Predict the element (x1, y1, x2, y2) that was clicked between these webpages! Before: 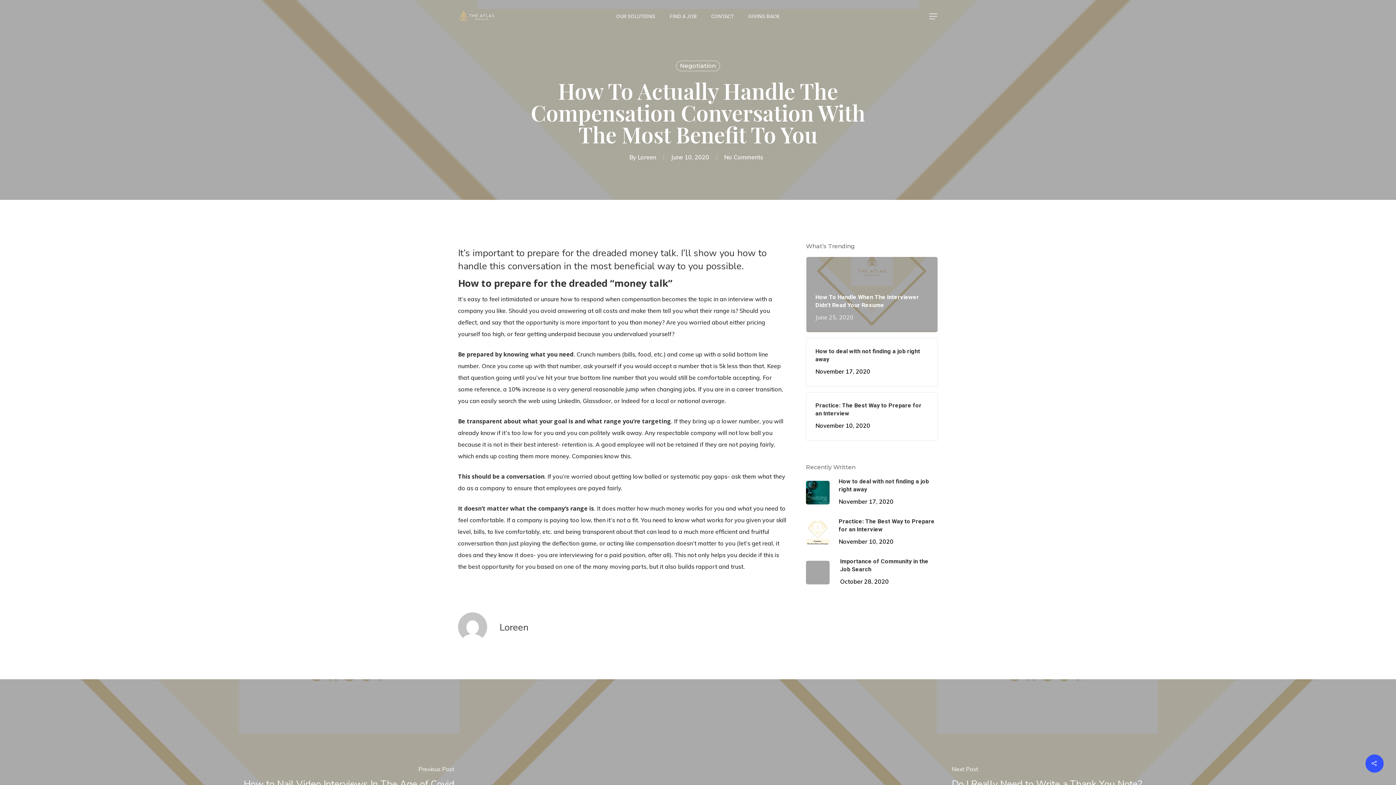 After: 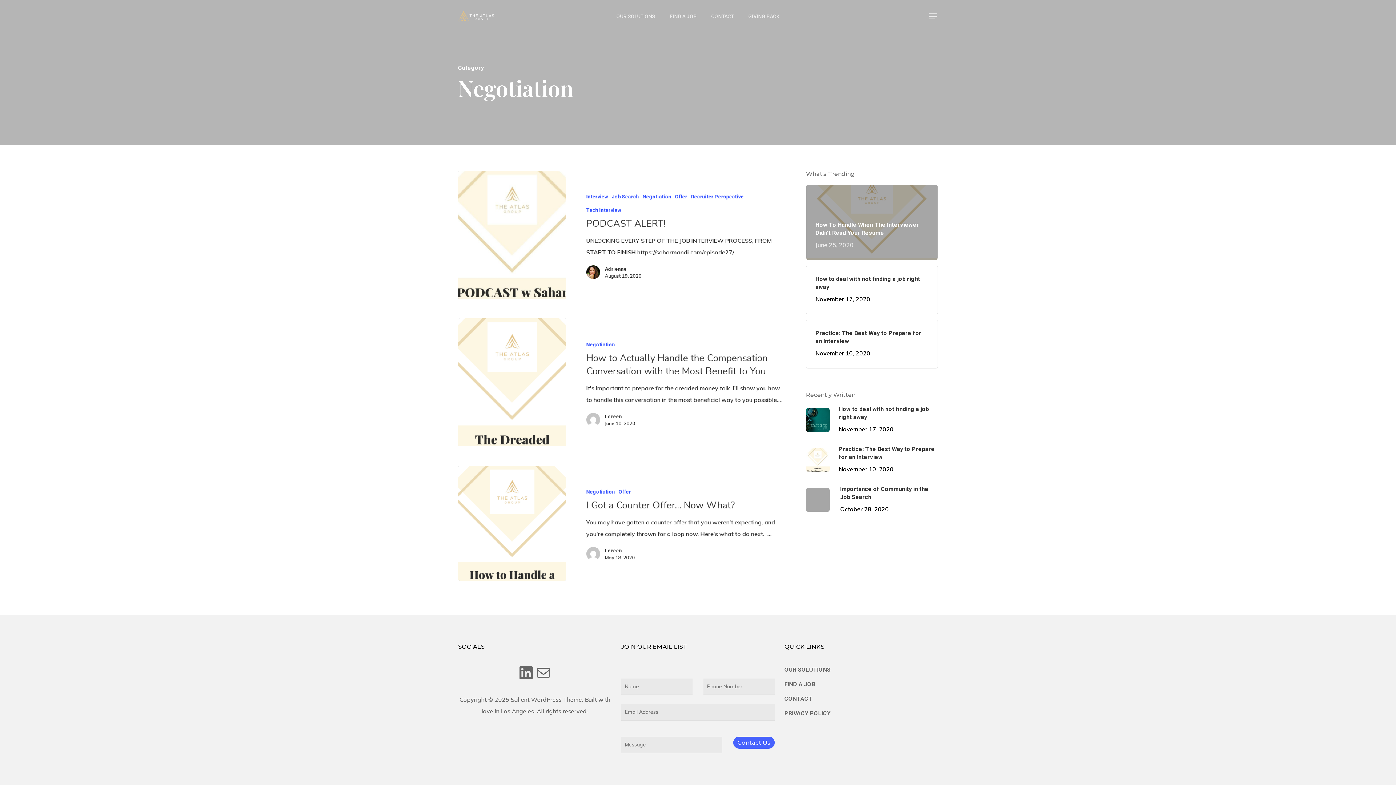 Action: bbox: (675, 60, 720, 71) label: Negotiation